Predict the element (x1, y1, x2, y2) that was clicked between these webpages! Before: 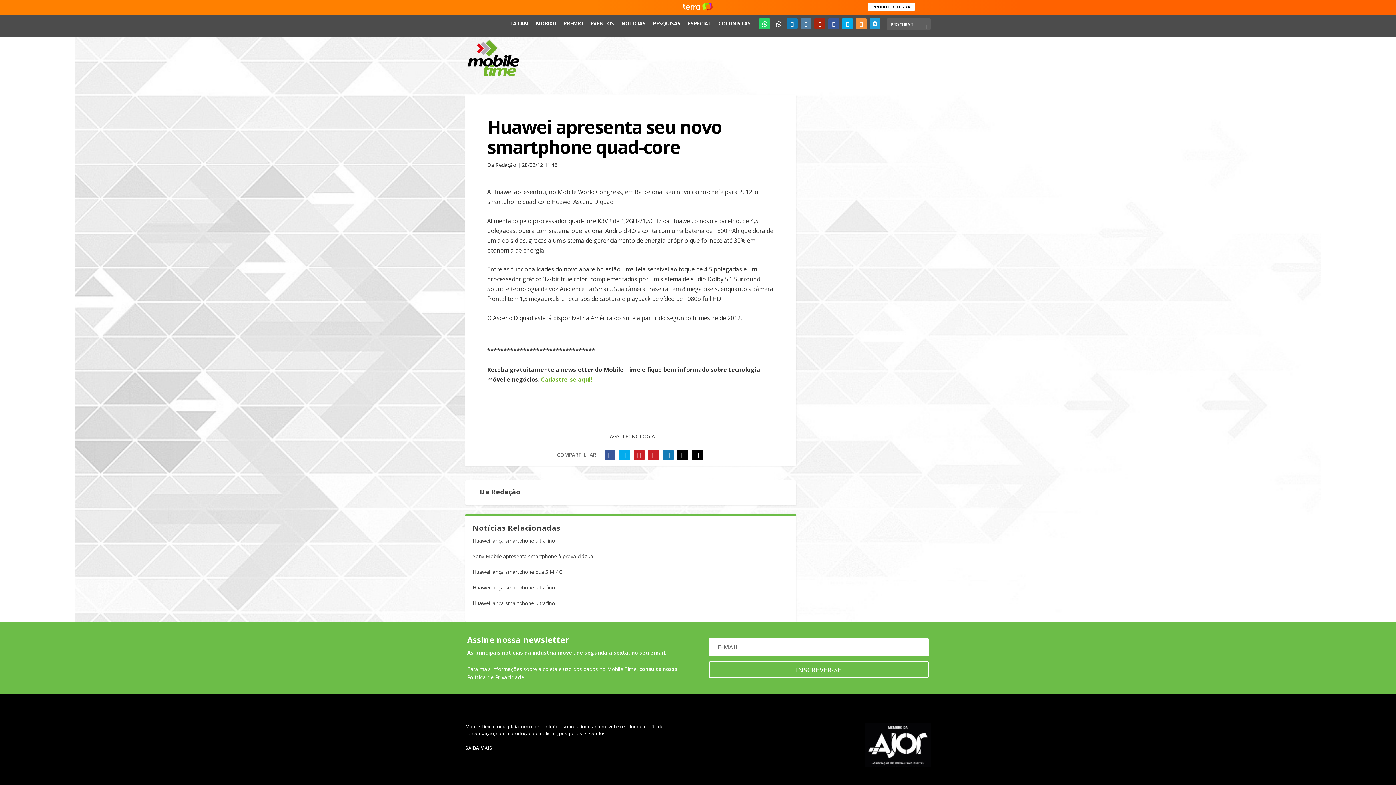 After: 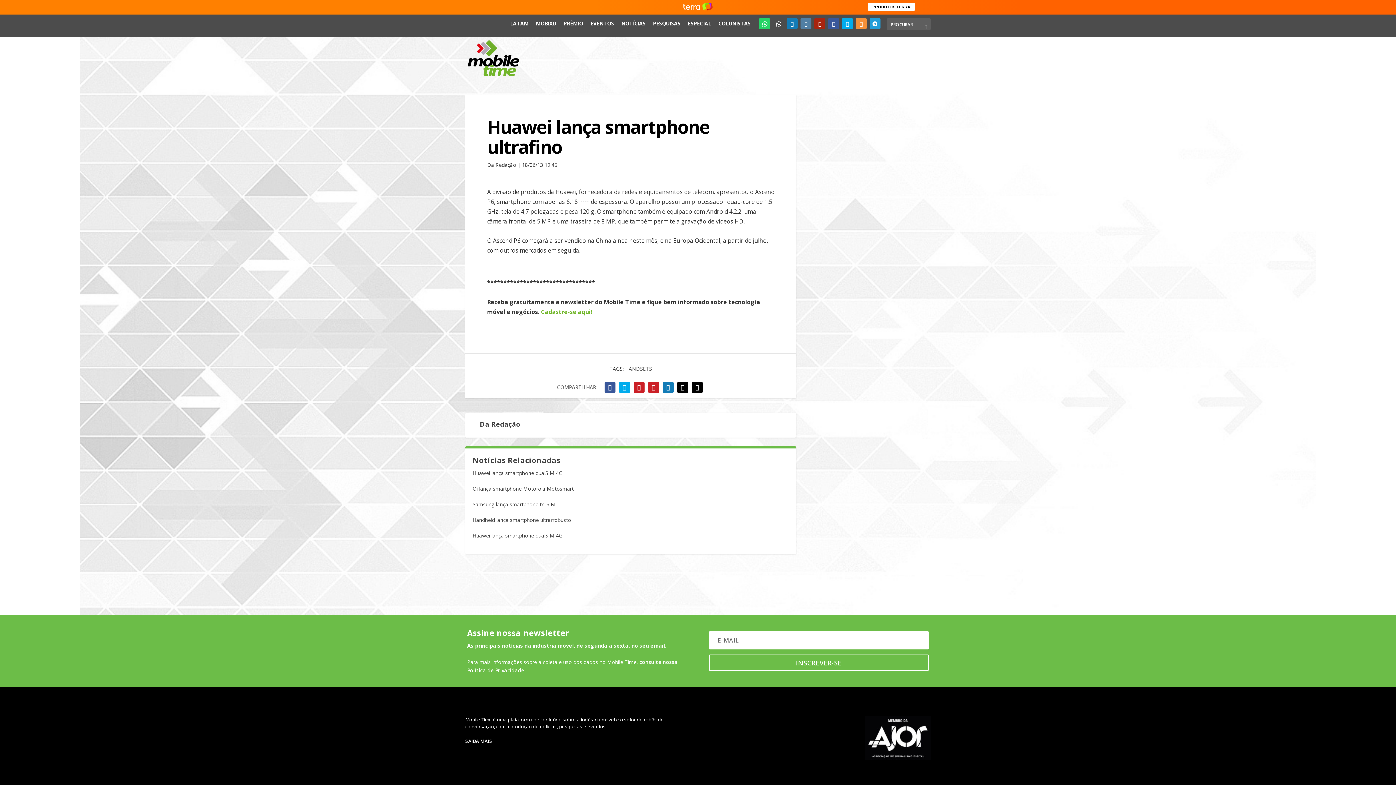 Action: bbox: (472, 584, 555, 591) label: Huawei lança smartphone ultrafino